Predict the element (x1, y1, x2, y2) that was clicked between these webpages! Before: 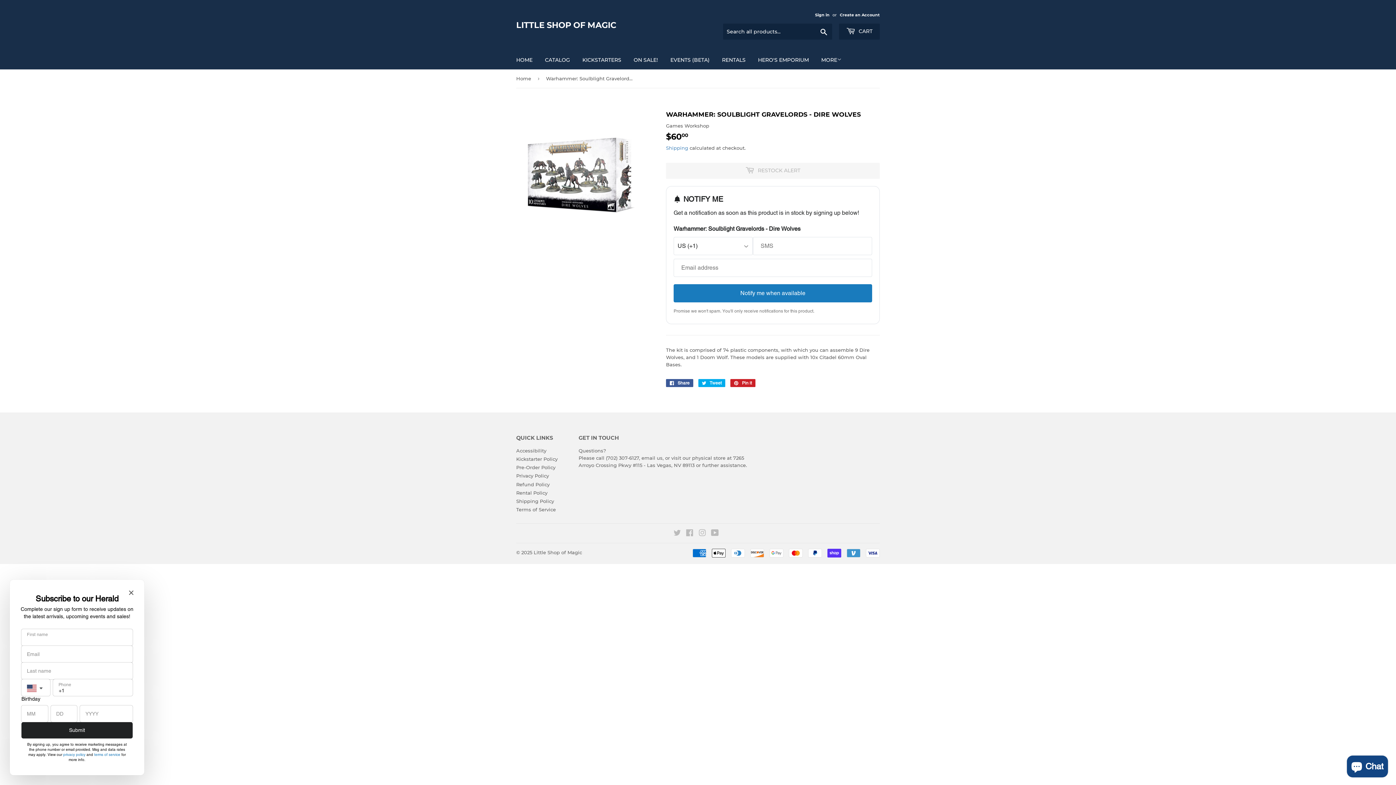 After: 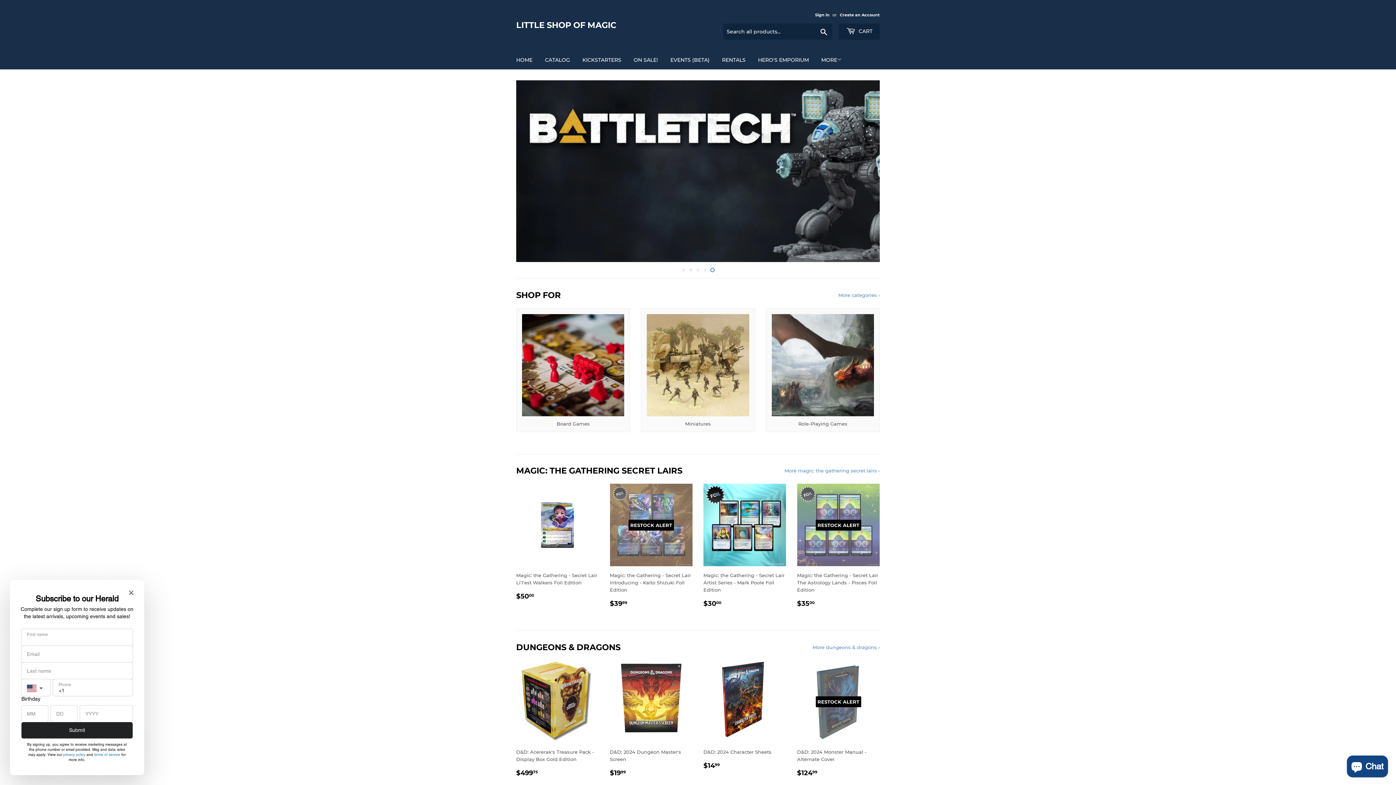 Action: label: Little Shop of Magic bbox: (533, 549, 582, 555)